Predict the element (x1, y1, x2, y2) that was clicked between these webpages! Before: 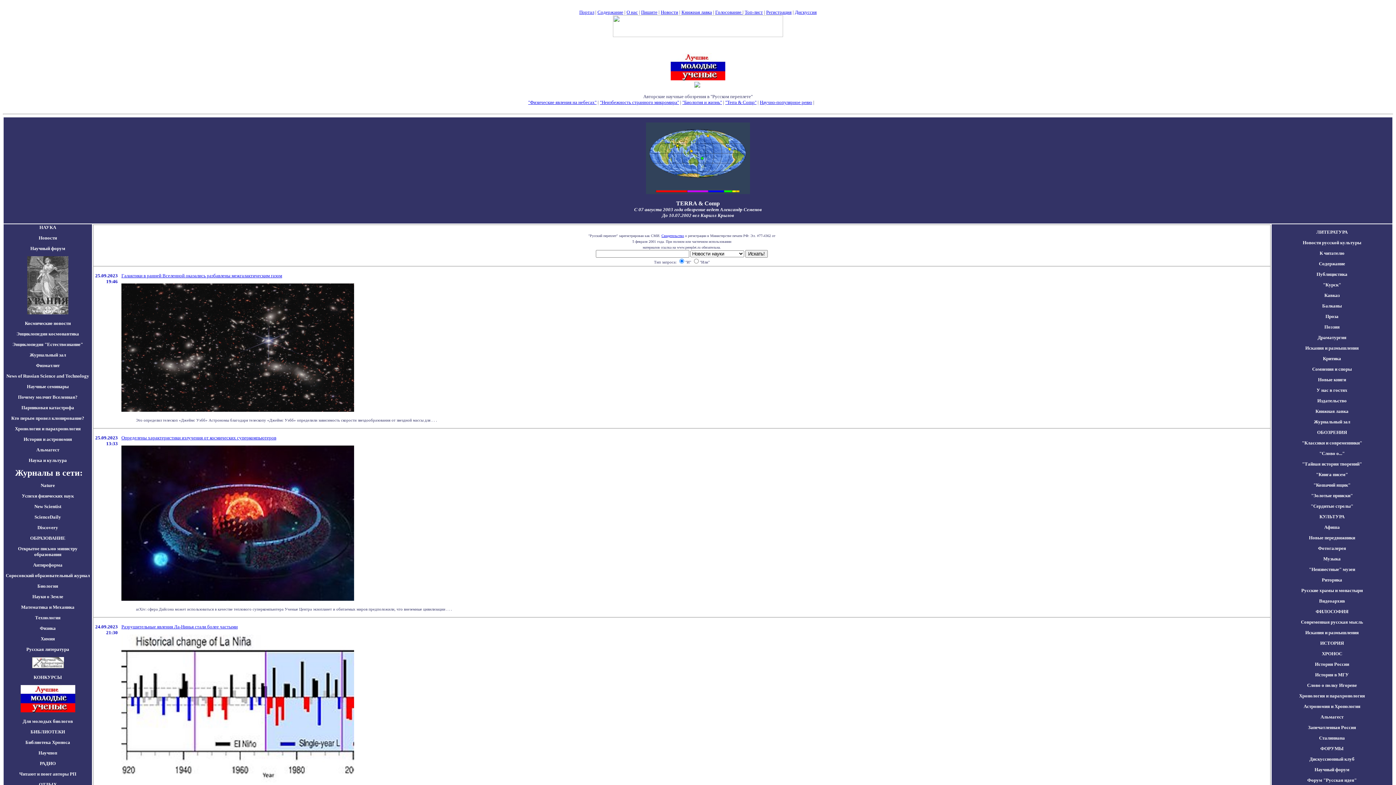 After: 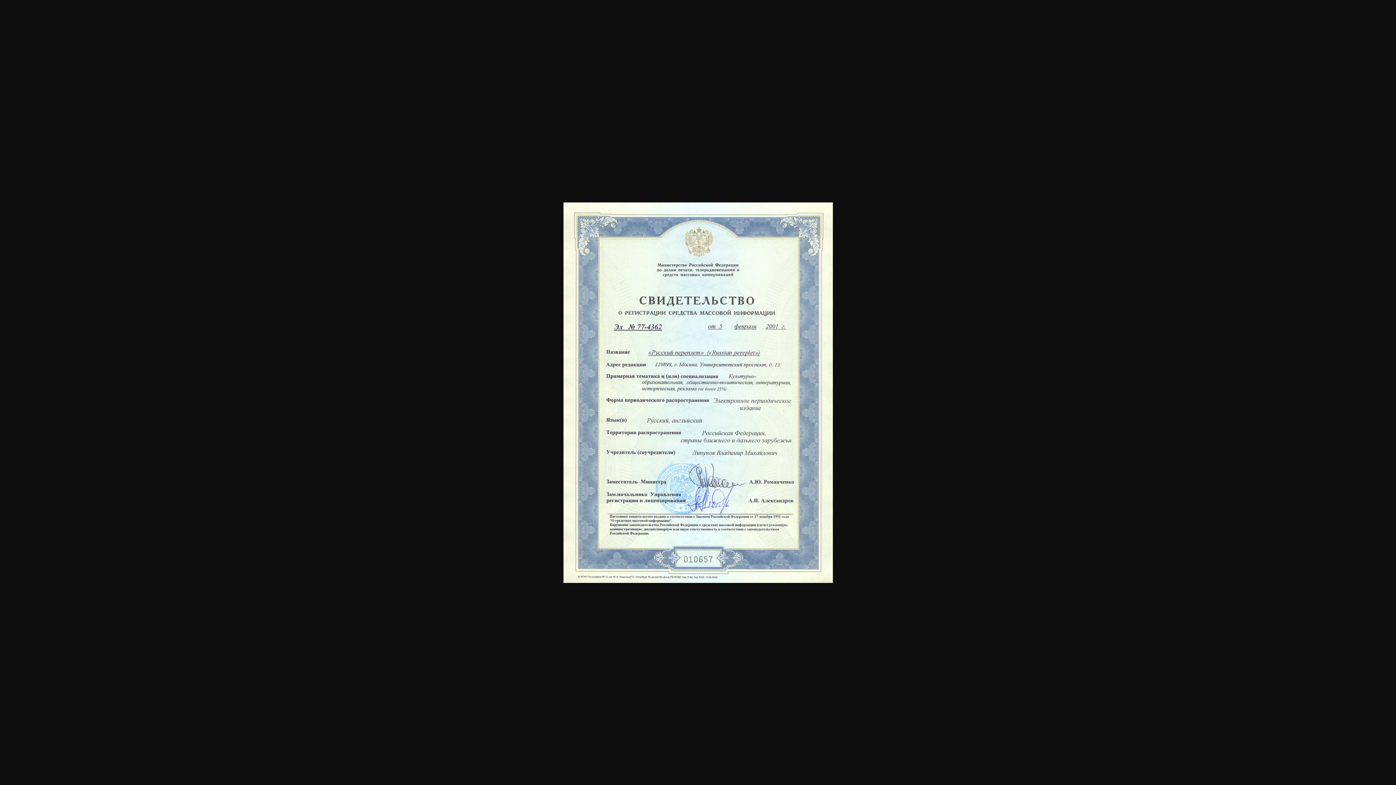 Action: bbox: (661, 233, 684, 237) label: Свидетельство